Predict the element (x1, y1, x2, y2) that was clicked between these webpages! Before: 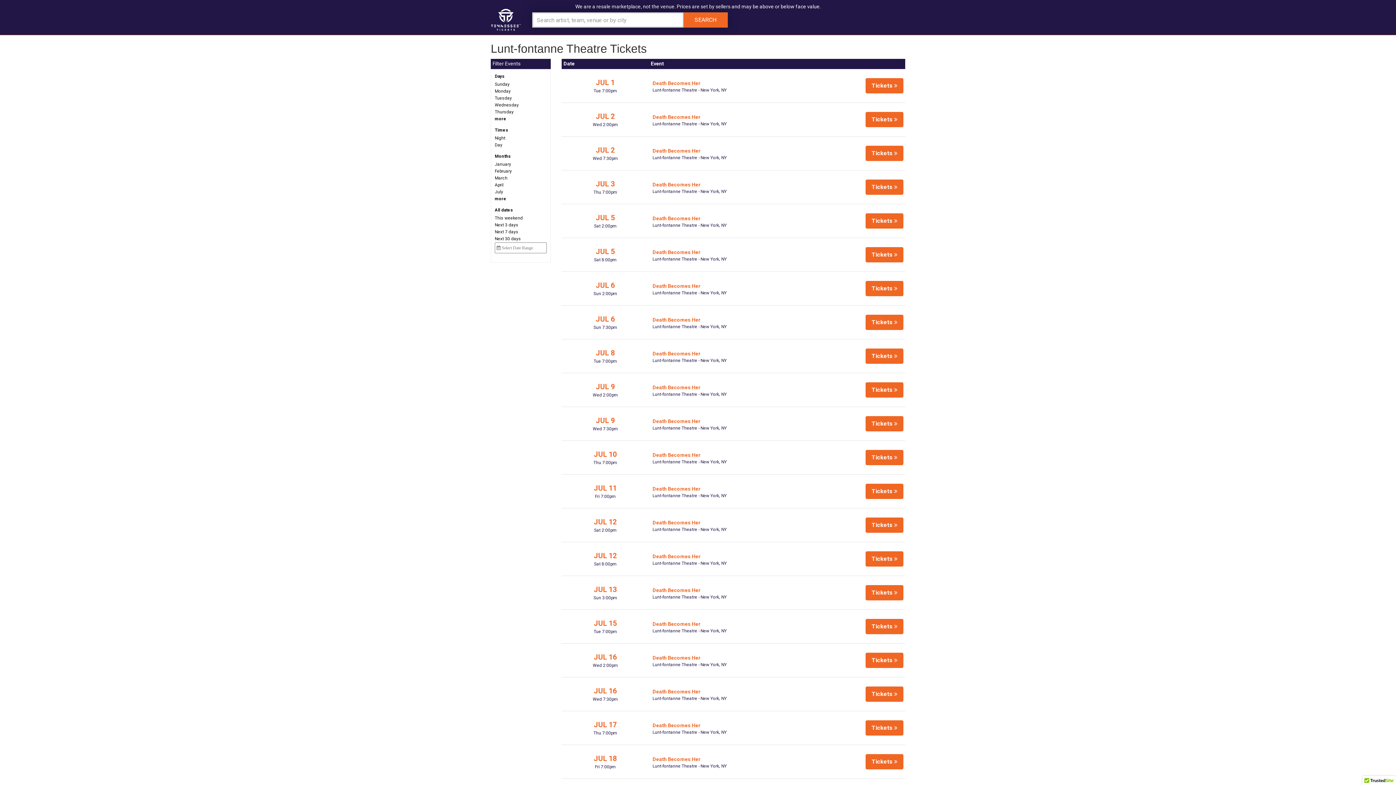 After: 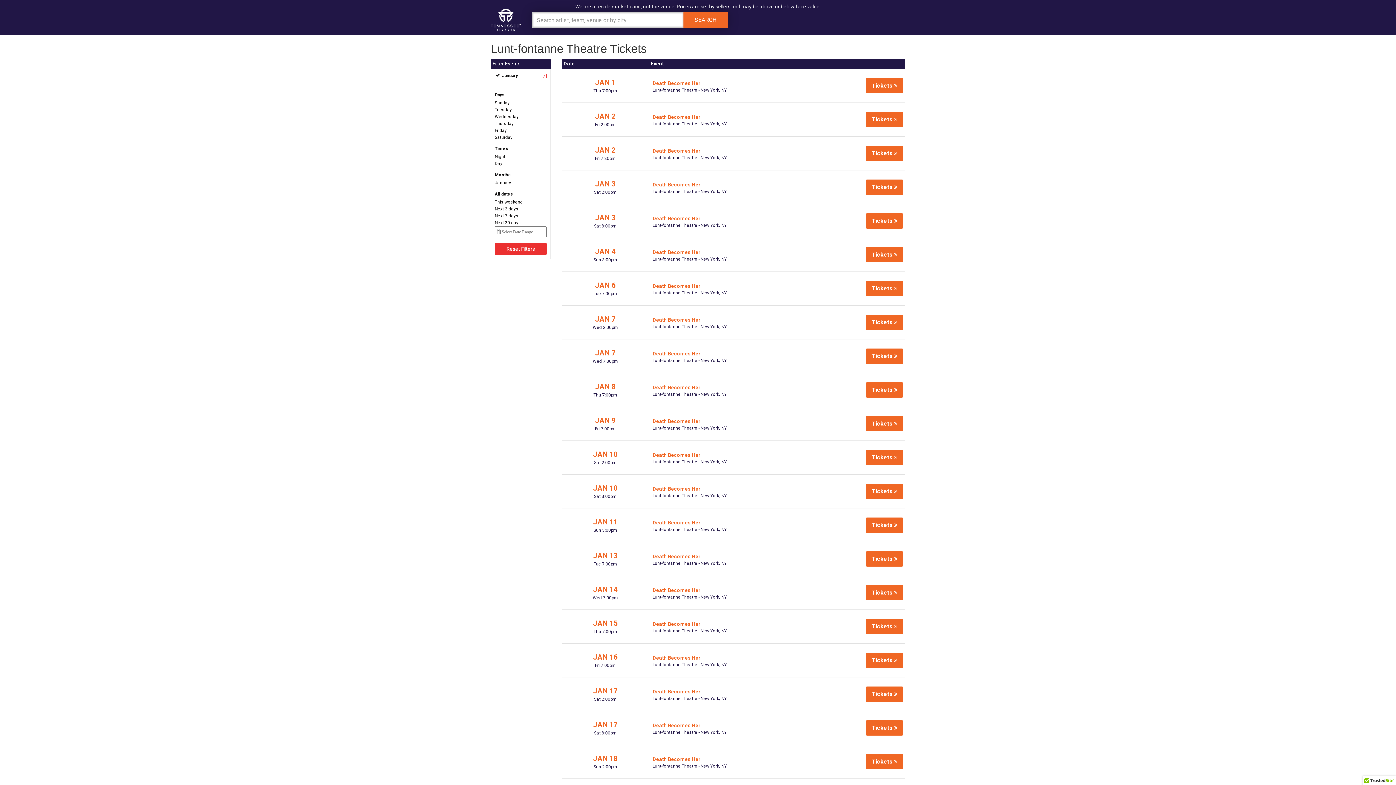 Action: bbox: (494, 161, 511, 166) label: January